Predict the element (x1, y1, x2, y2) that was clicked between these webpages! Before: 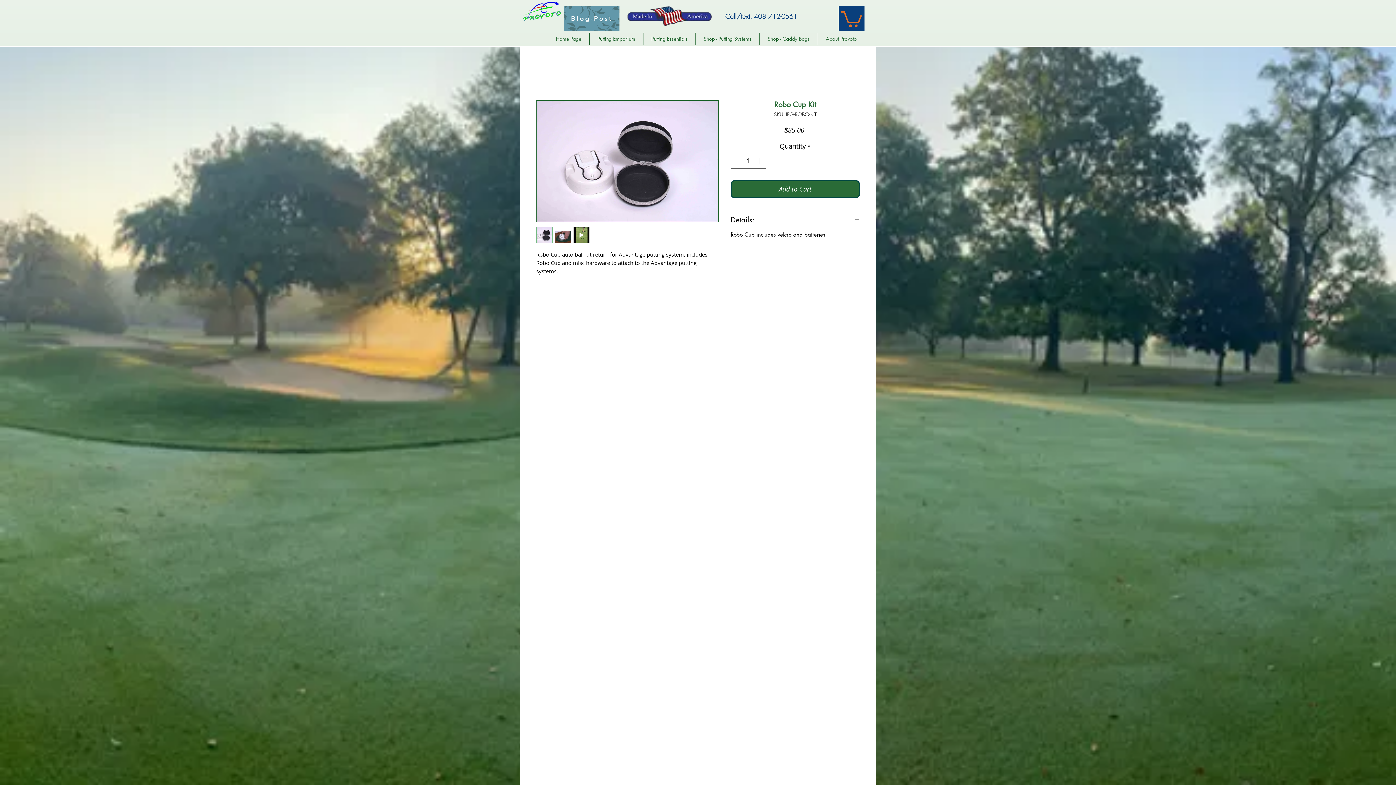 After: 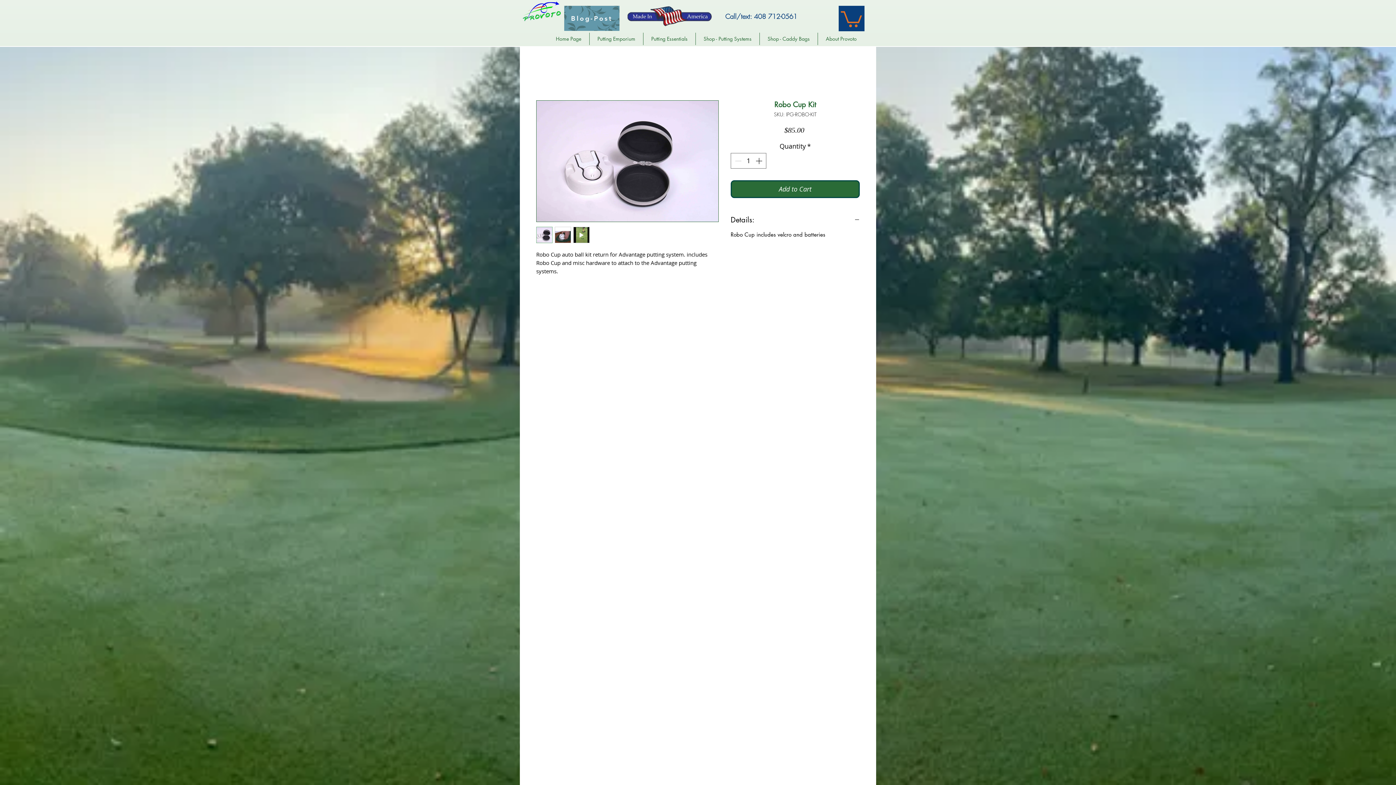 Action: label: Shop - Putting Systems bbox: (696, 32, 759, 44)